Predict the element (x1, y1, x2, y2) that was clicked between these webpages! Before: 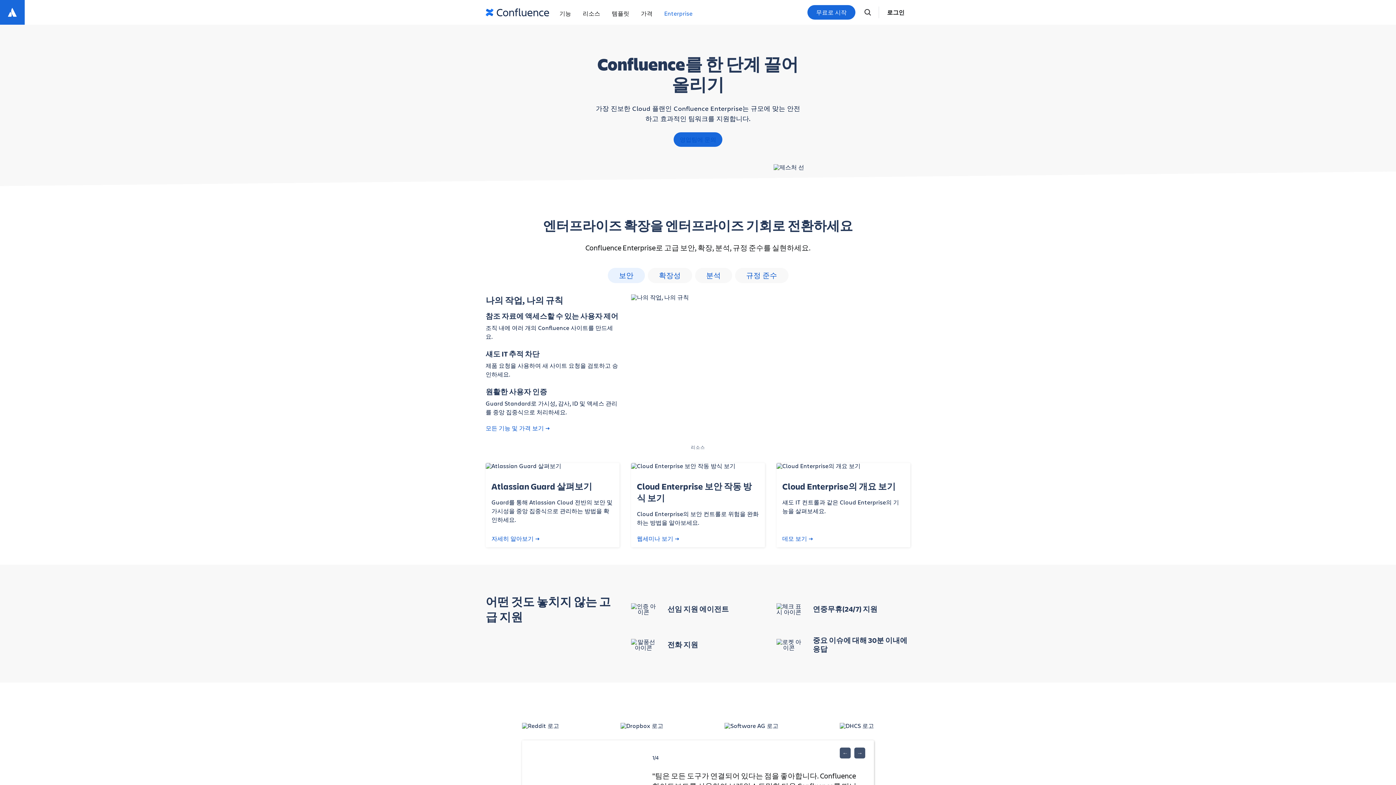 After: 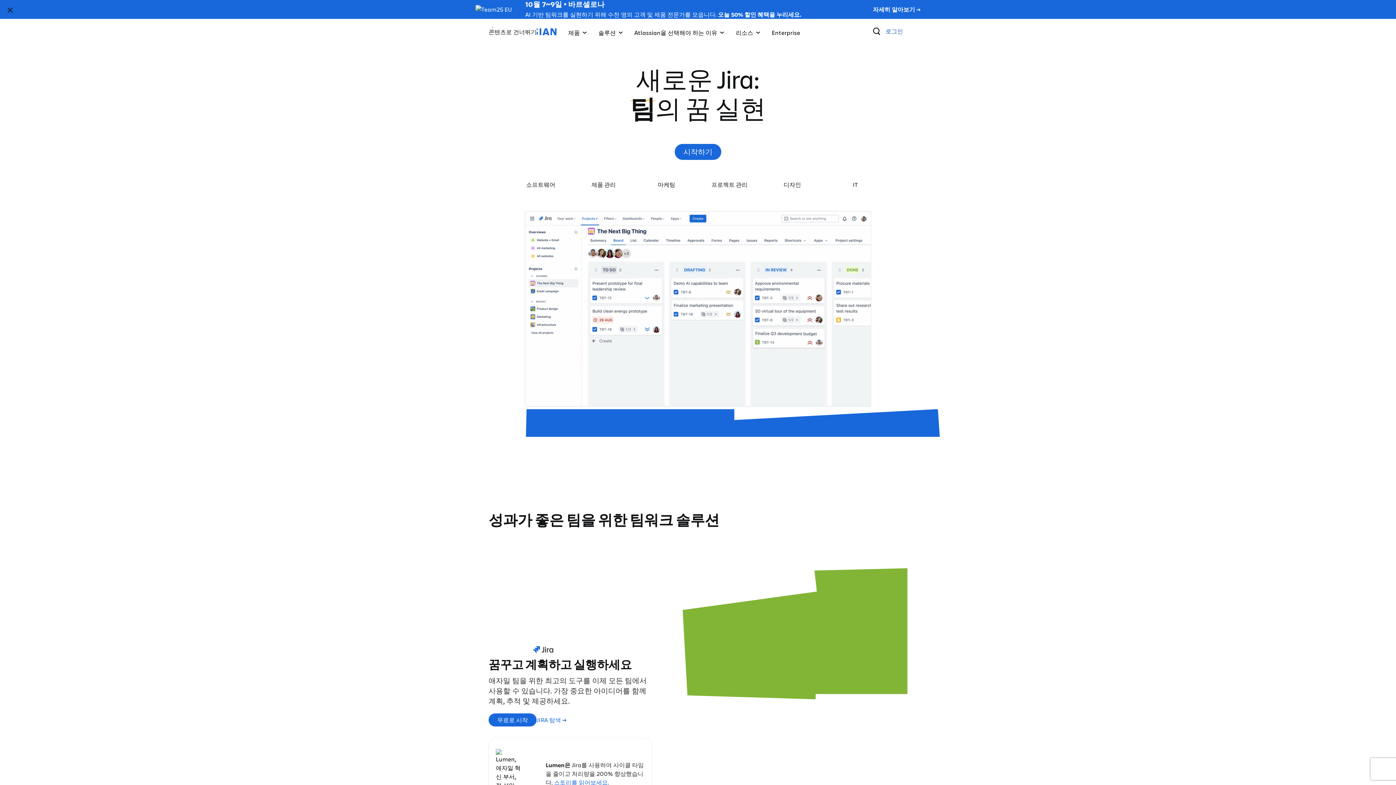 Action: bbox: (0, 0, 24, 24)